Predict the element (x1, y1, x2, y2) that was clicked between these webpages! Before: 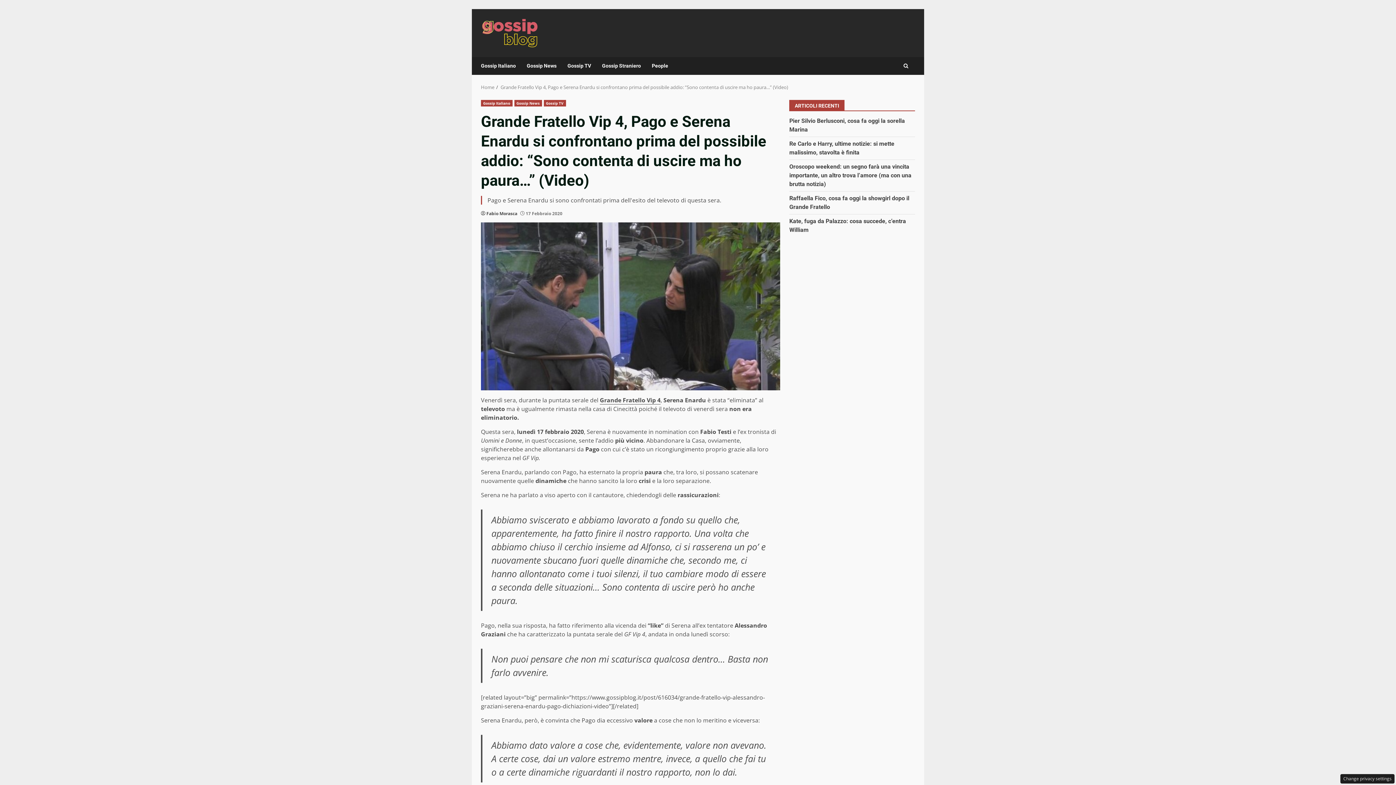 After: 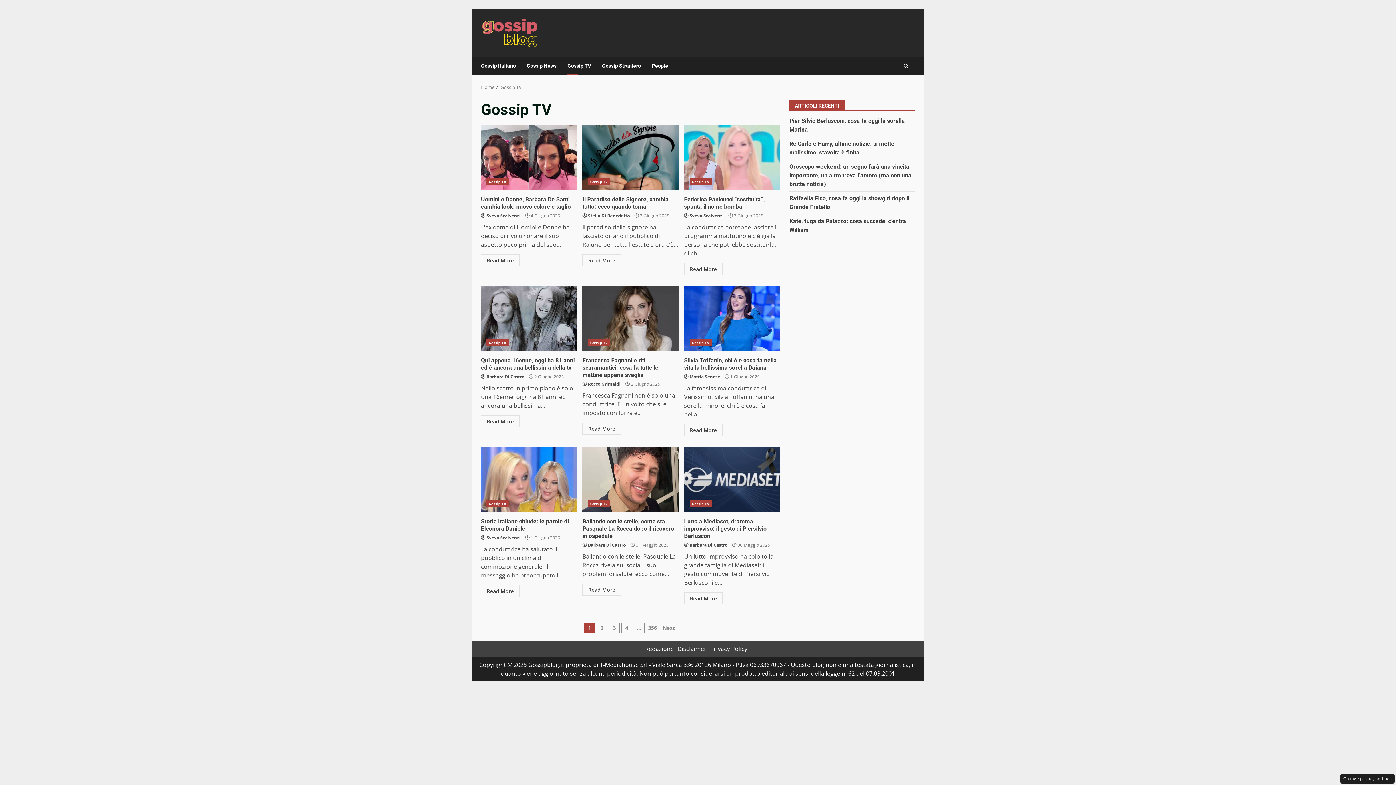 Action: bbox: (543, 100, 566, 106) label: Gossip TV